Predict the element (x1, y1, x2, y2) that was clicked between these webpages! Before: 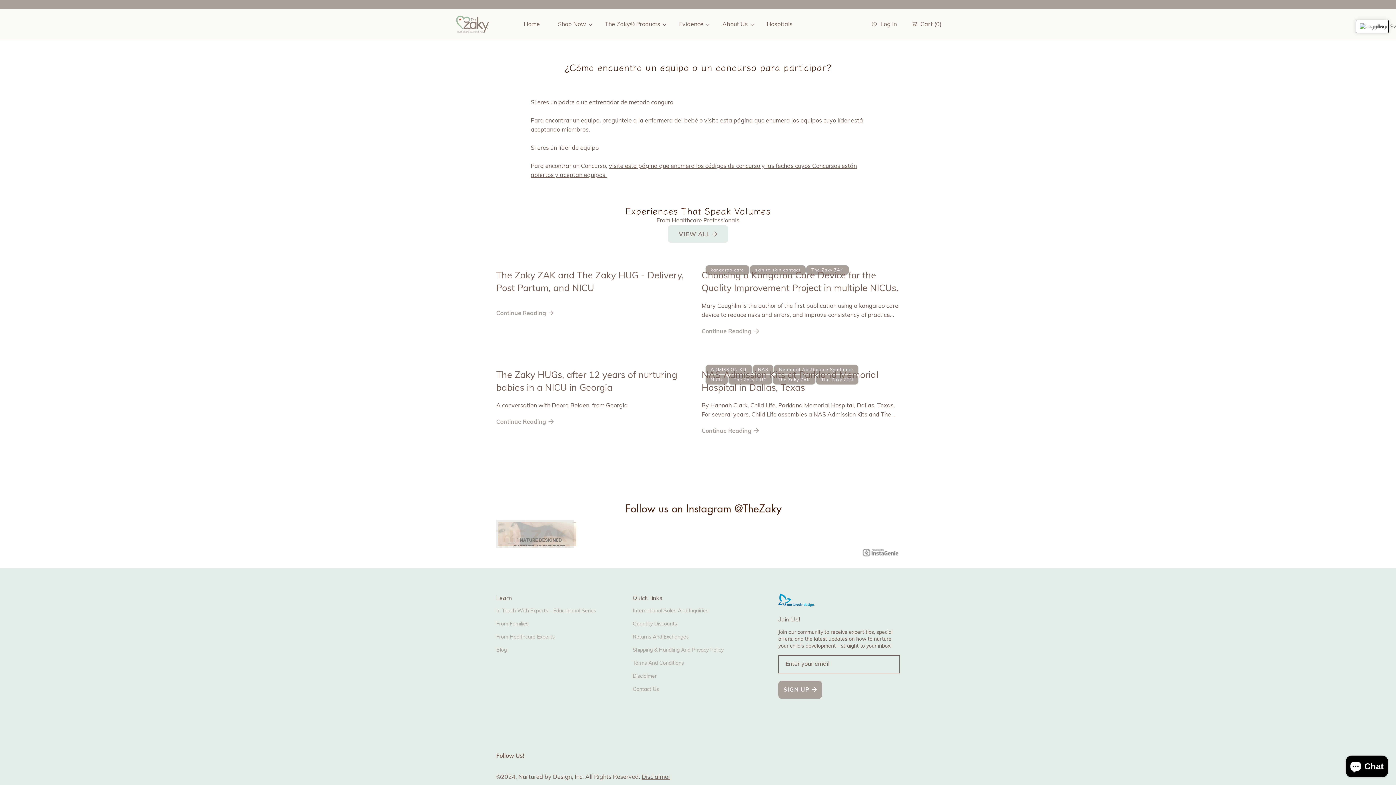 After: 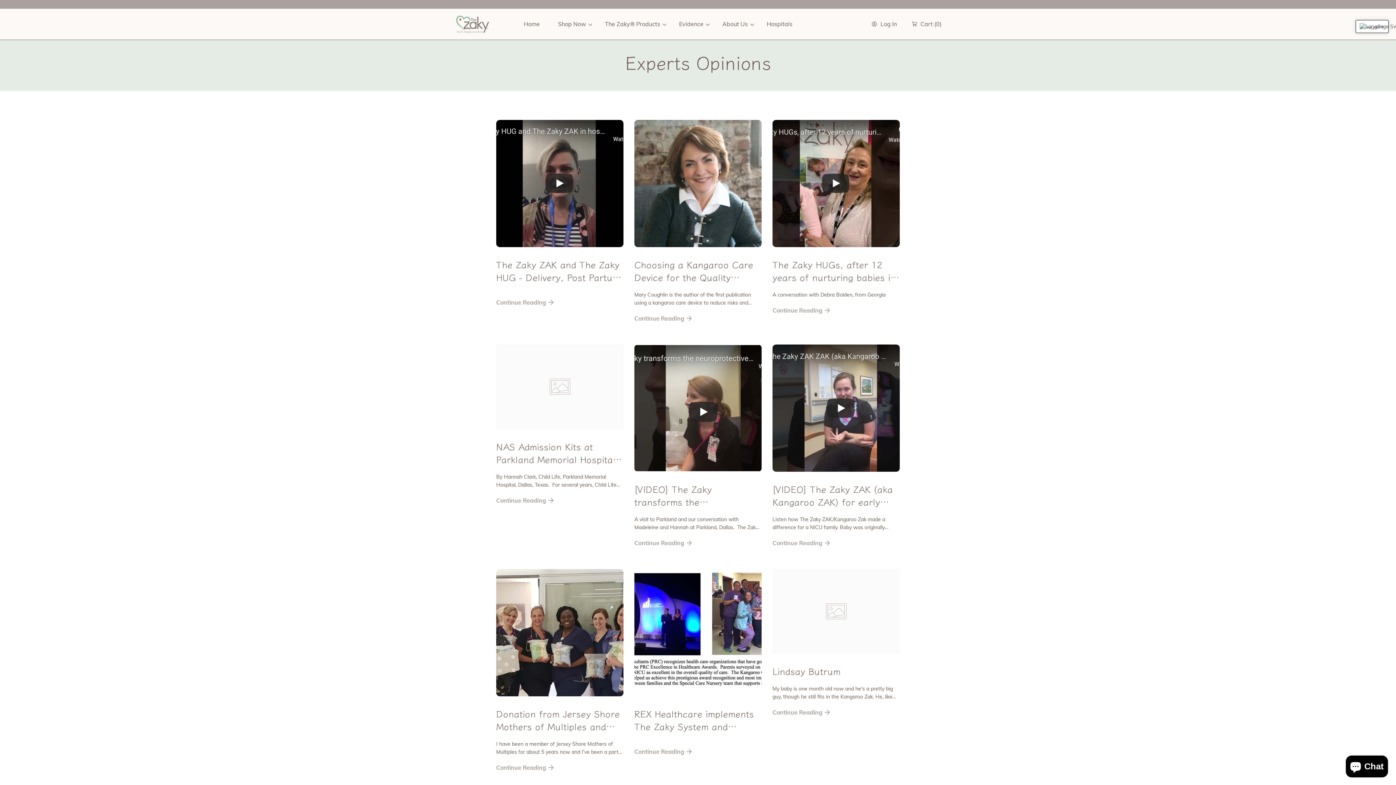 Action: label: From Healthcare Experts bbox: (496, 633, 554, 640)